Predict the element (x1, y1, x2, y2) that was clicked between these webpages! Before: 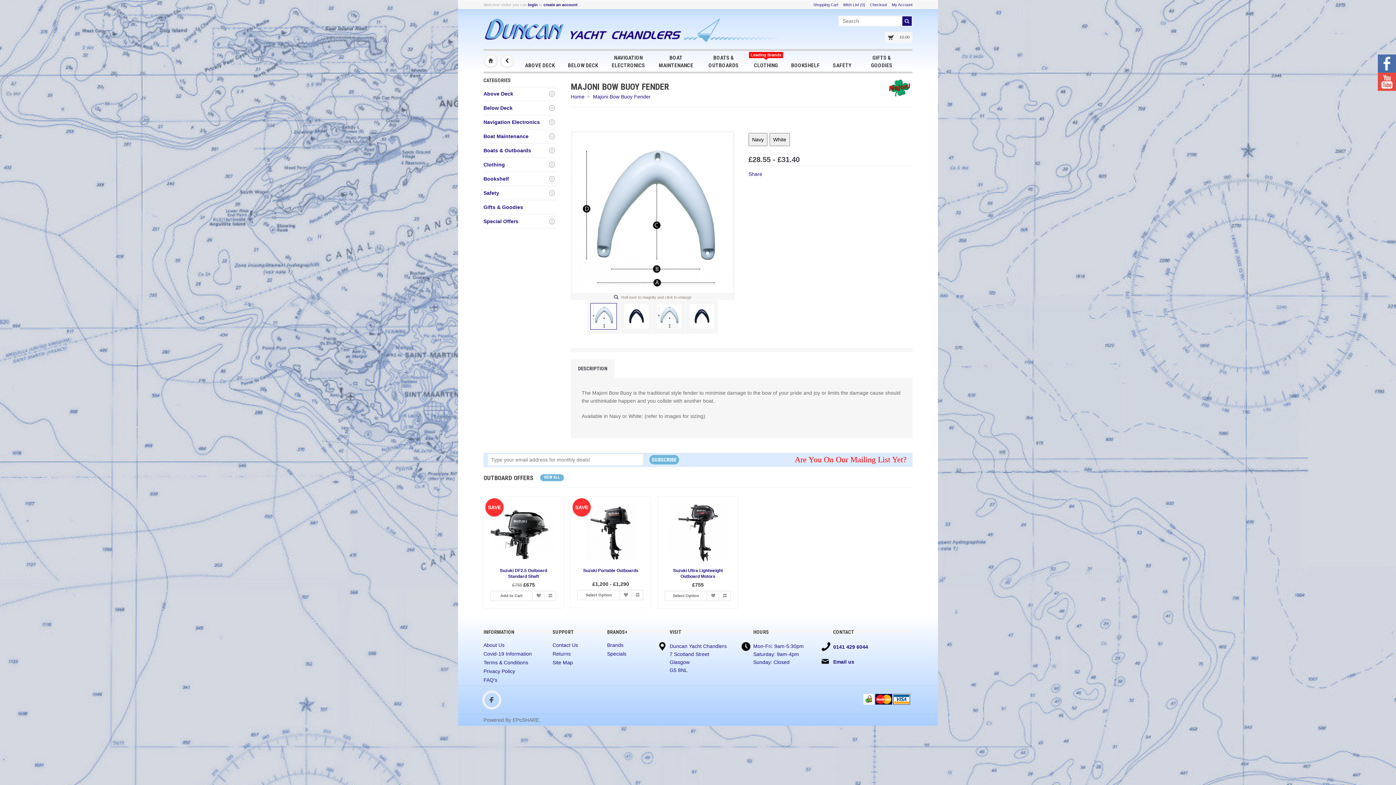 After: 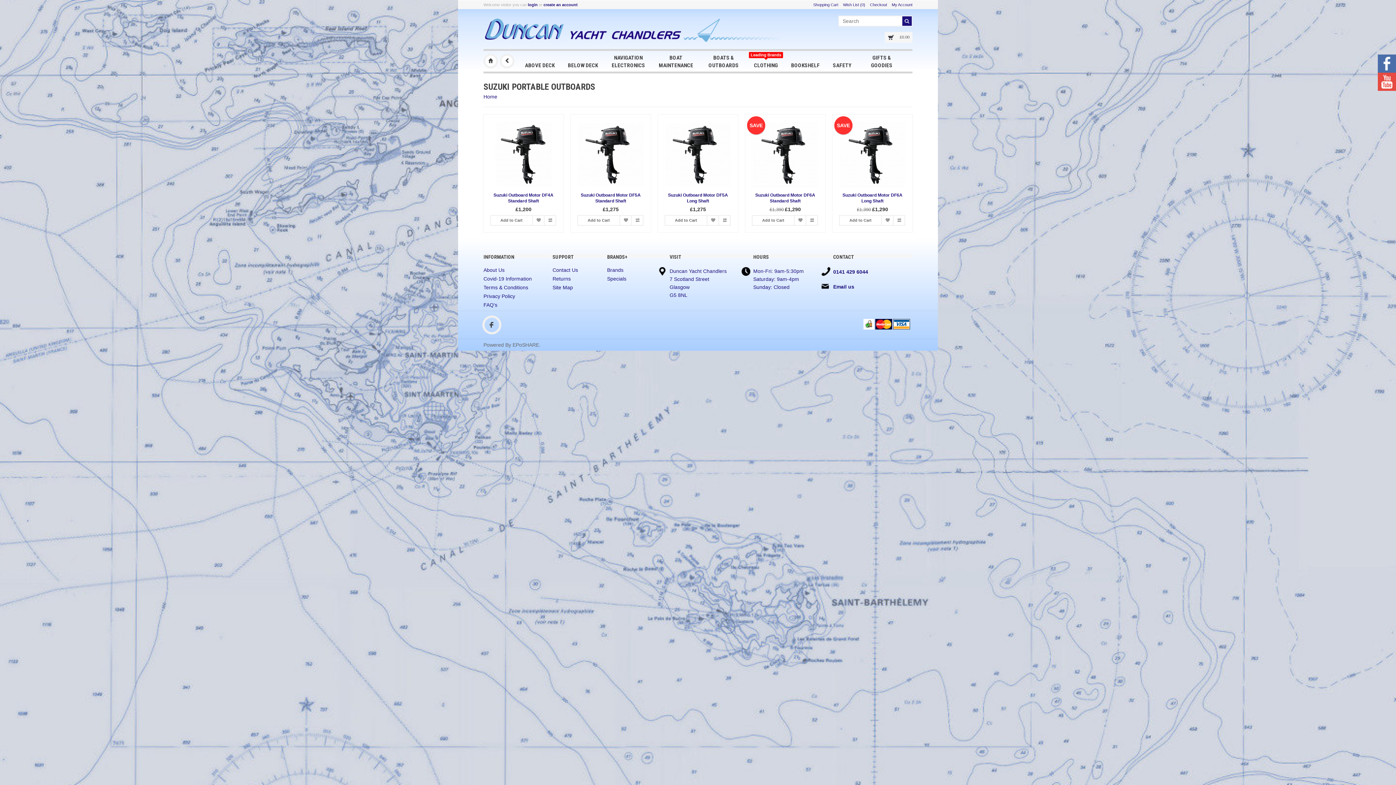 Action: bbox: (631, 590, 643, 600) label: Add to Compare